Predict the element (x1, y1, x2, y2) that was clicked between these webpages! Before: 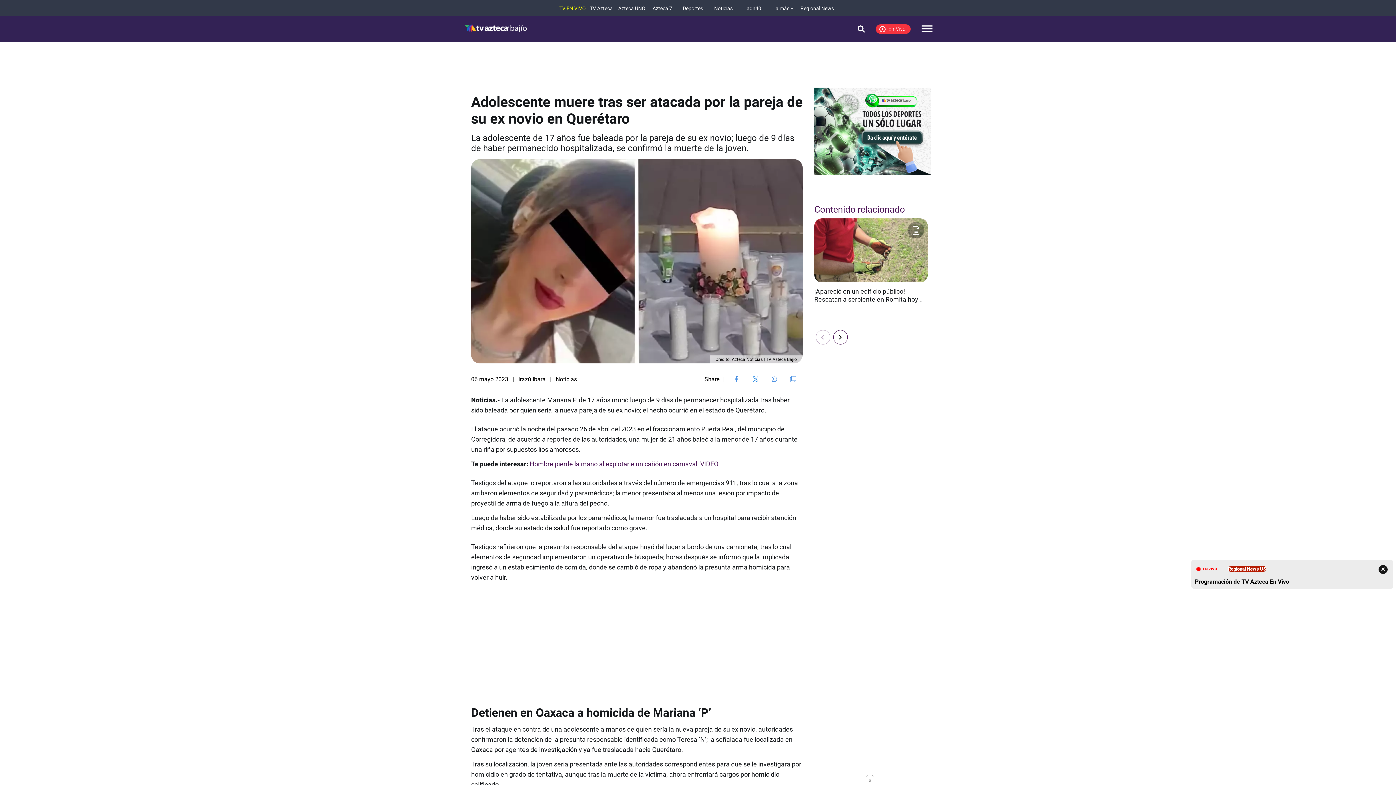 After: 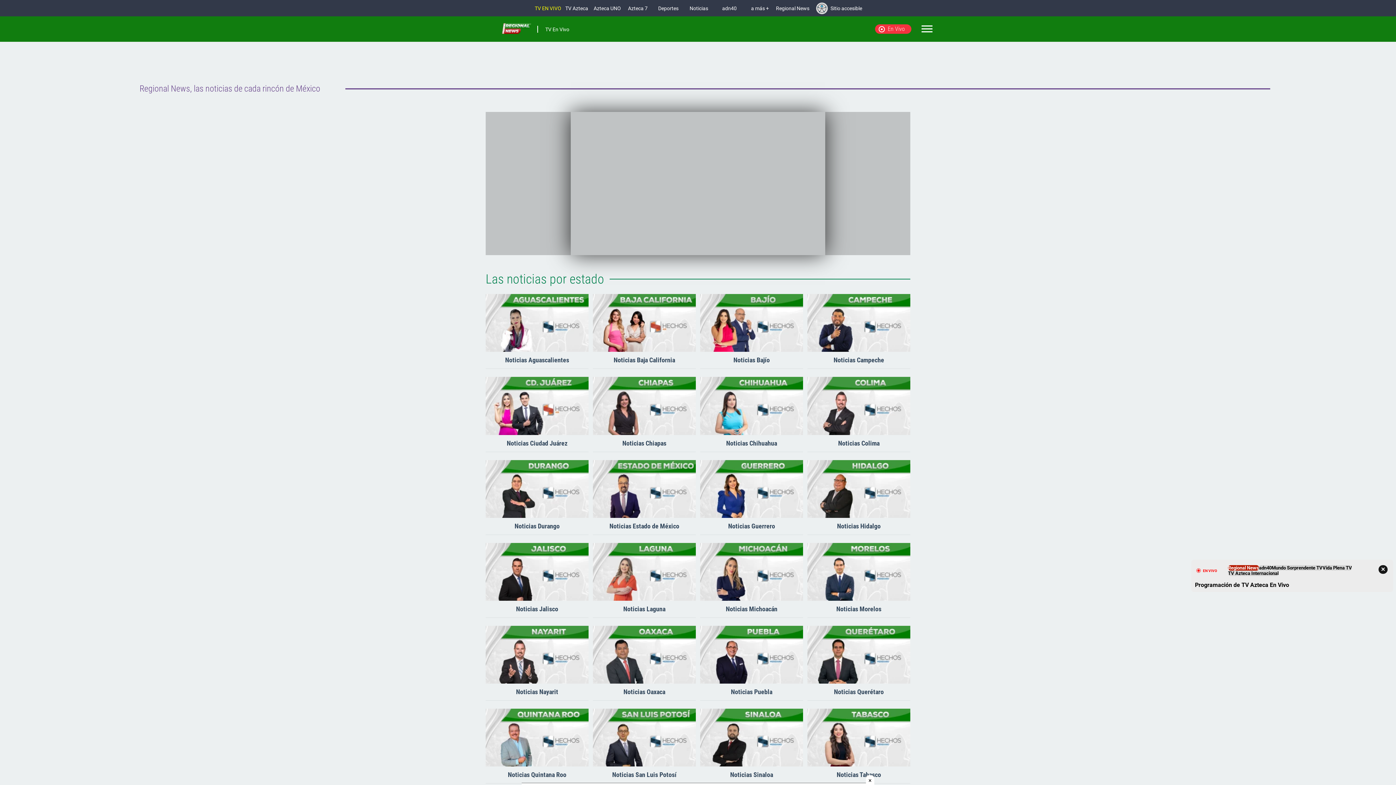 Action: label: Regional News bbox: (800, 5, 834, 11)